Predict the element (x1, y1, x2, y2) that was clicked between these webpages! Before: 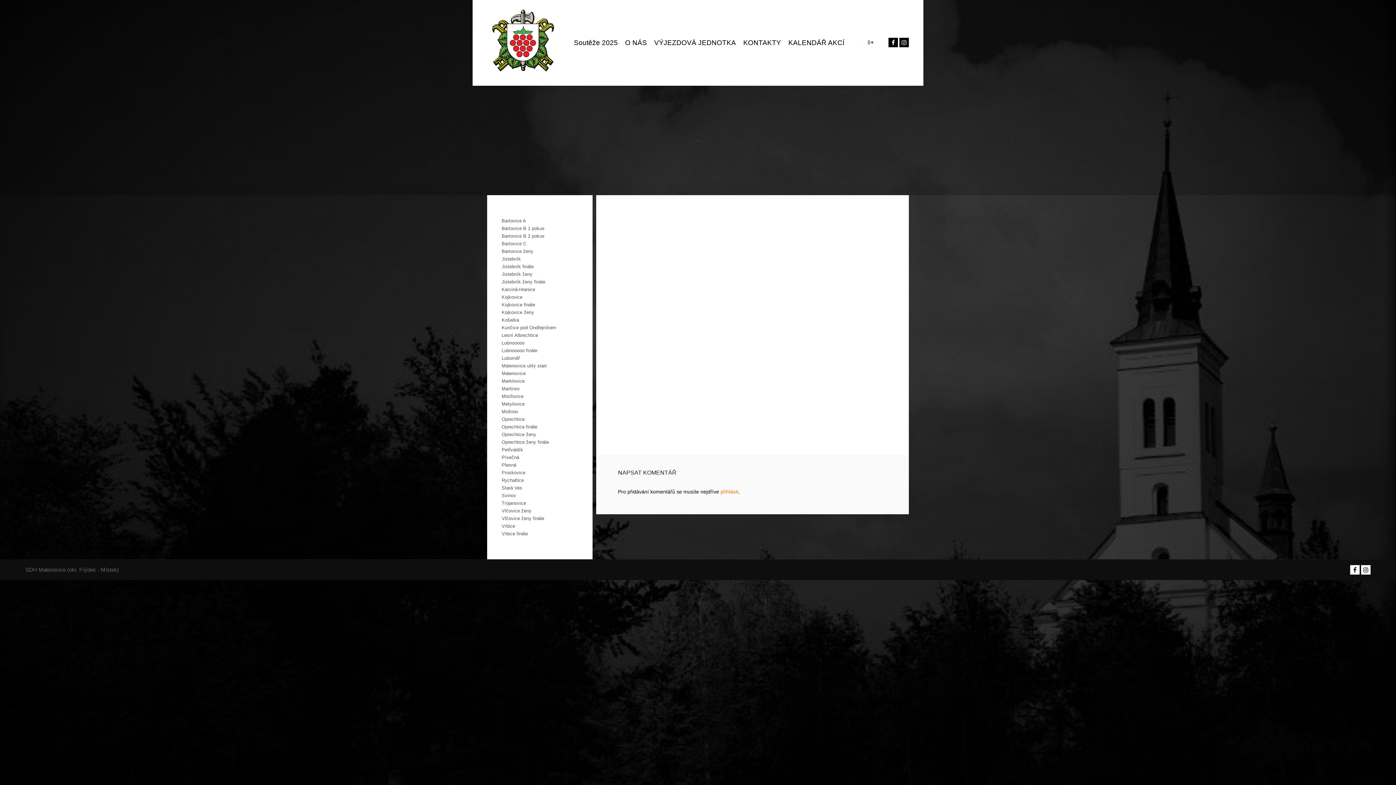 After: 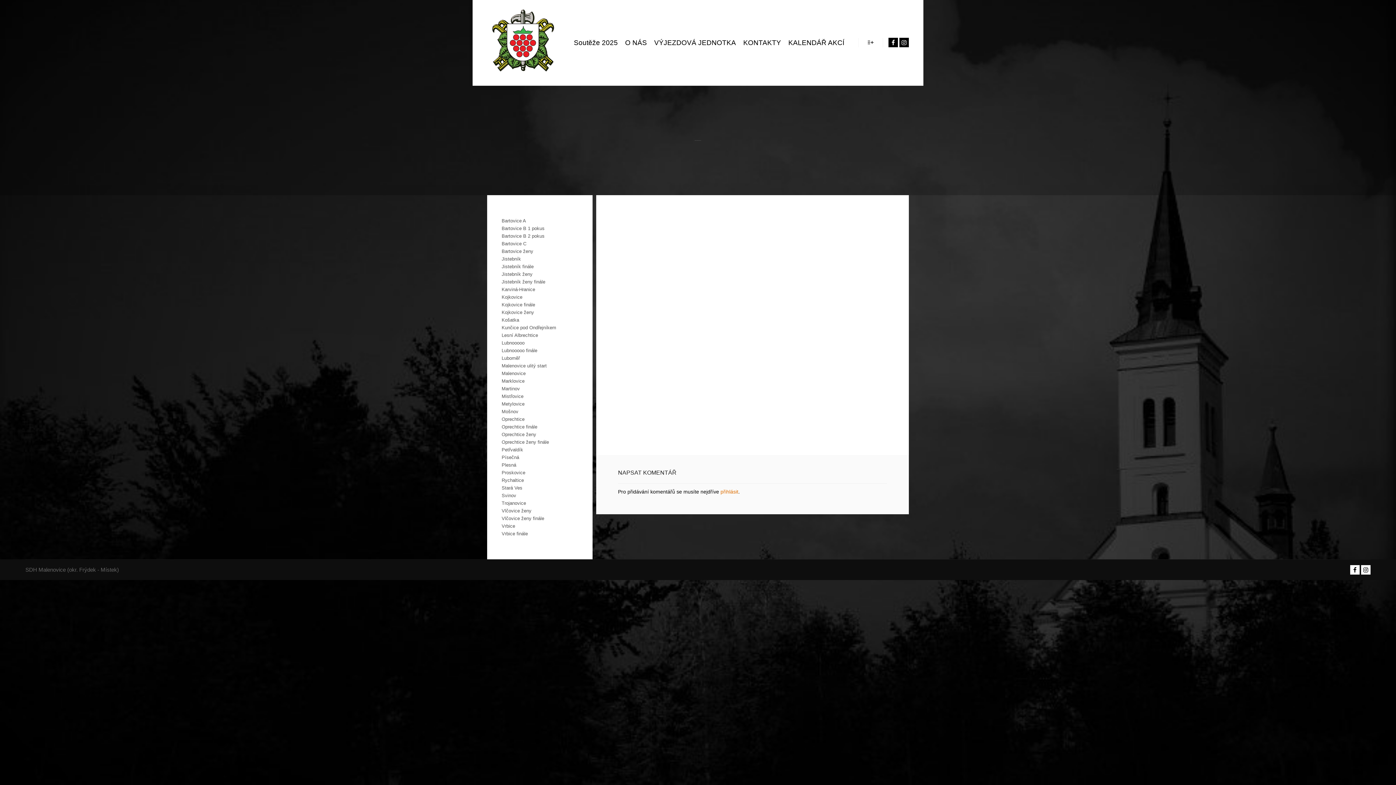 Action: label: Oprechtice ženy finále bbox: (501, 438, 578, 446)